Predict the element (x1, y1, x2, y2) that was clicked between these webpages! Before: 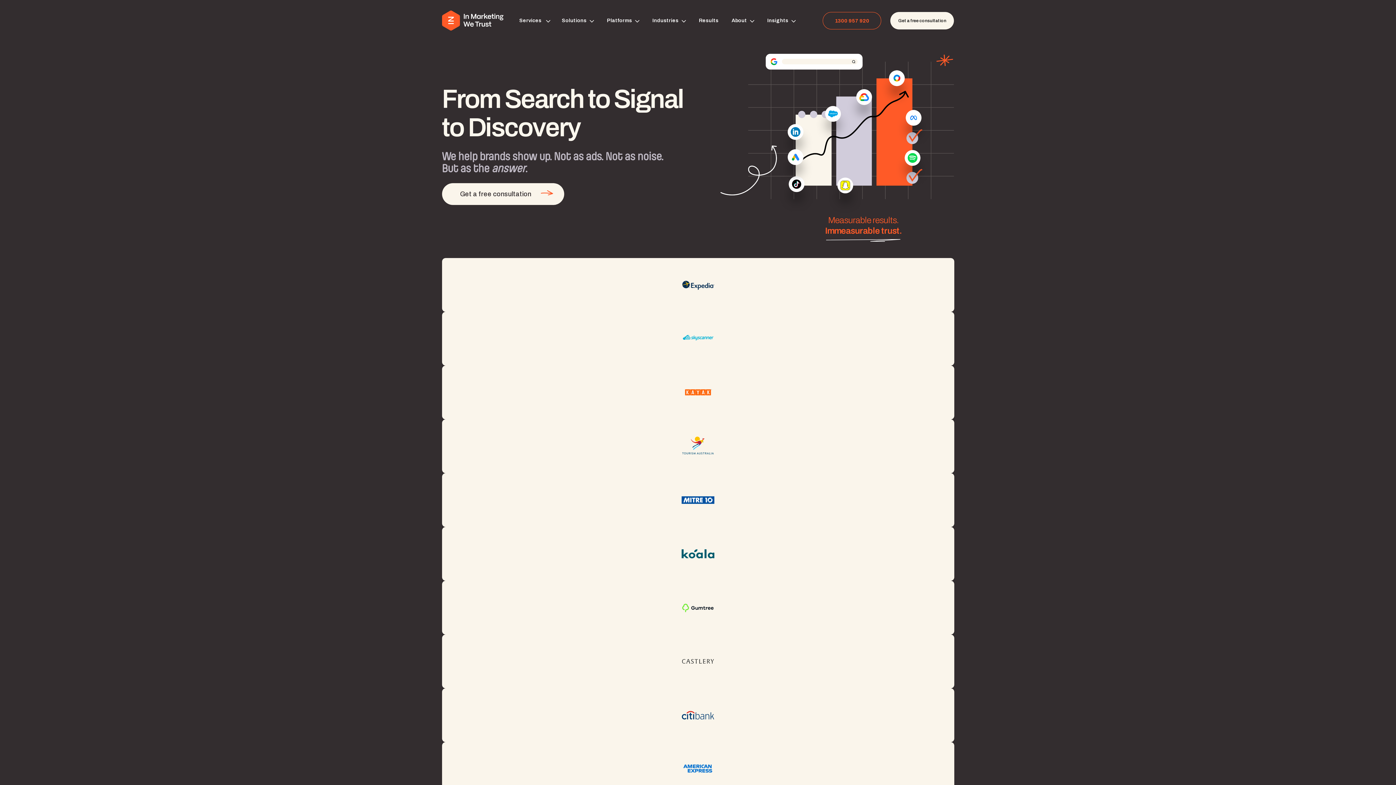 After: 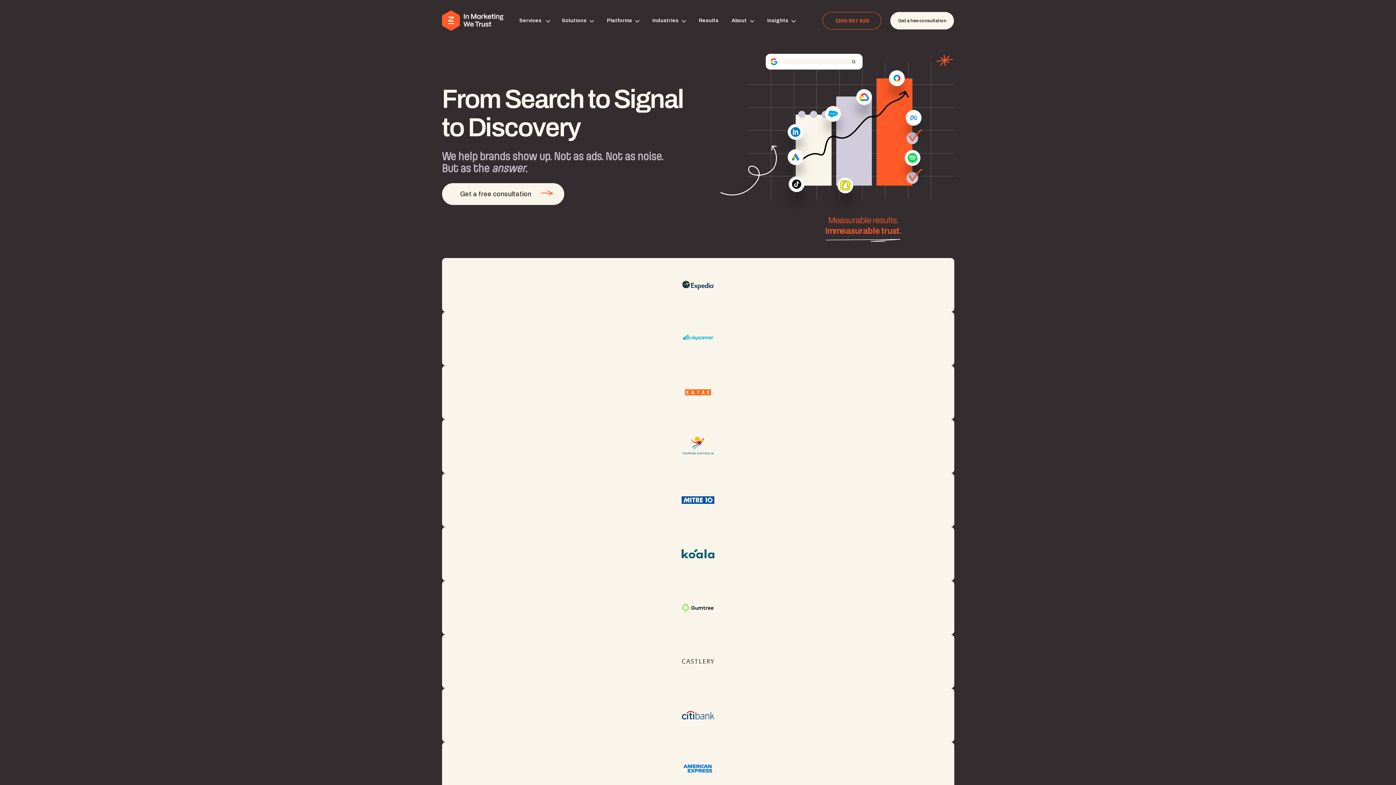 Action: bbox: (442, 10, 503, 30)